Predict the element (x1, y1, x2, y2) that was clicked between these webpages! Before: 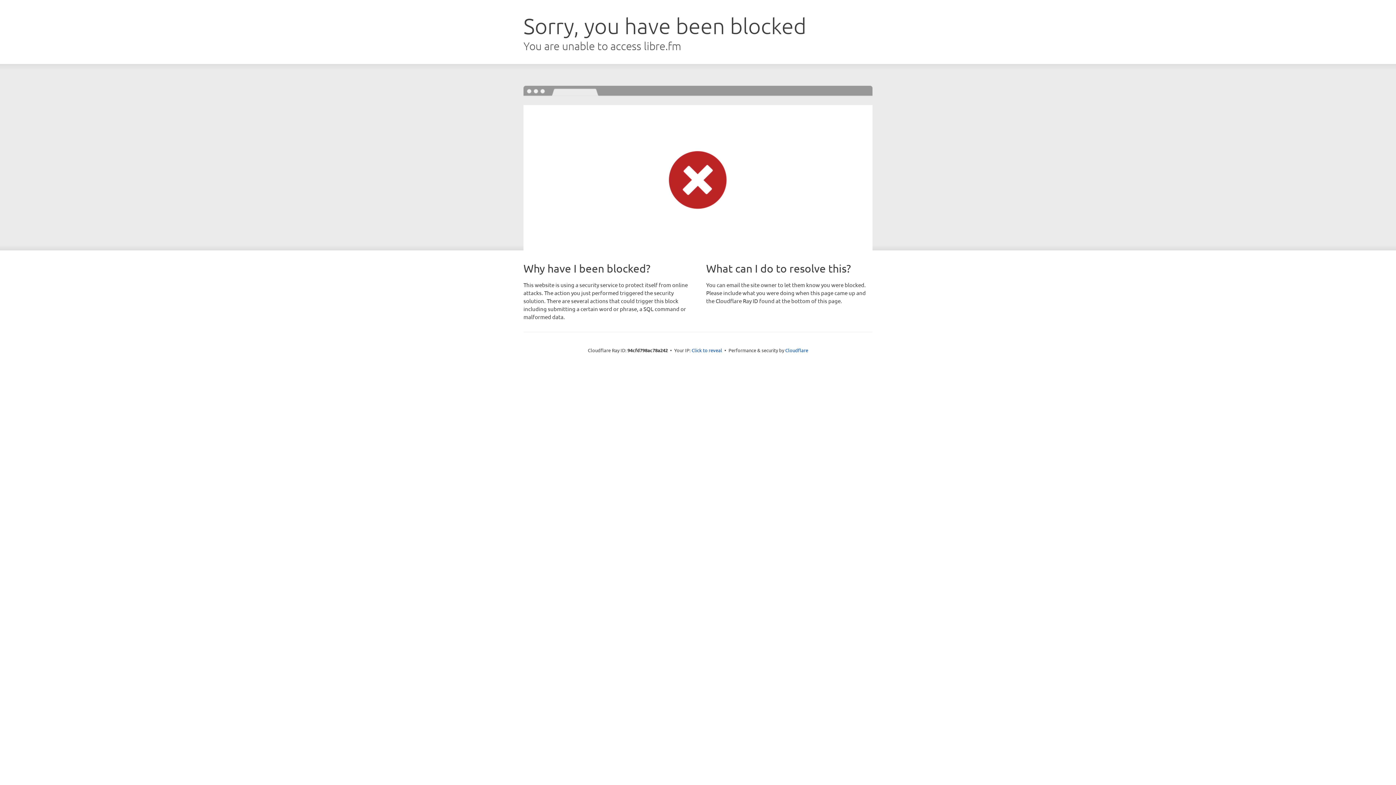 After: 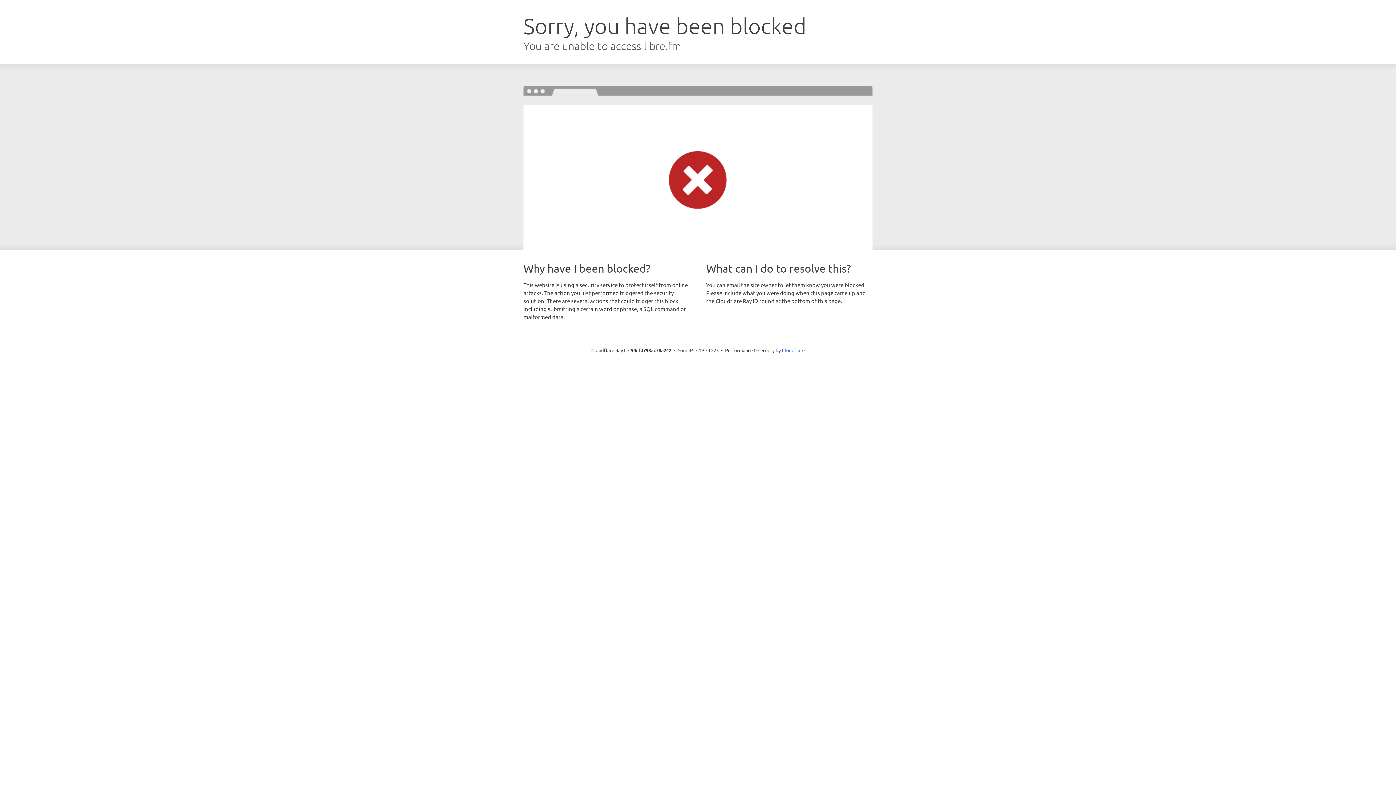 Action: bbox: (691, 346, 722, 353) label: Click to reveal